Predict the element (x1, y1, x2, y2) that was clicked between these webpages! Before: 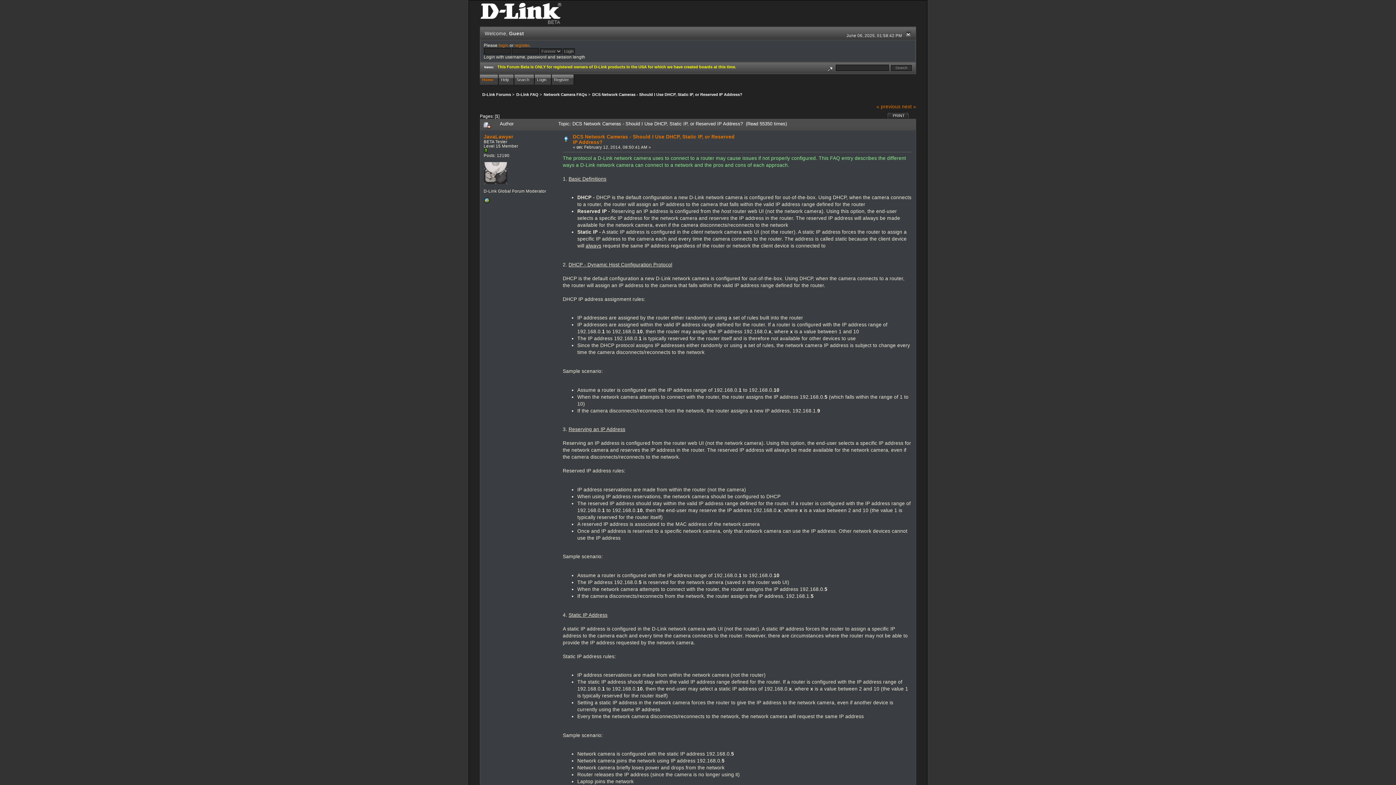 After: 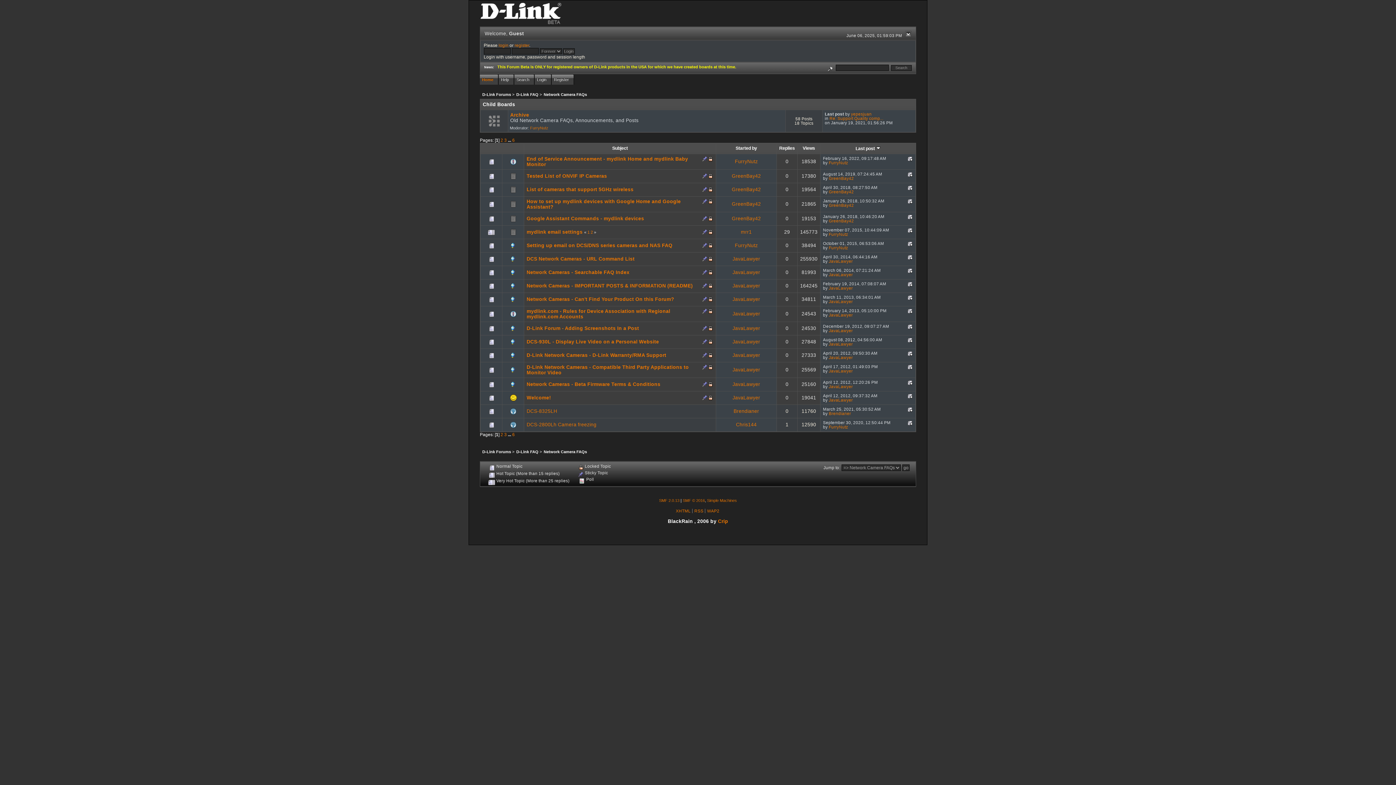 Action: bbox: (543, 92, 587, 96) label: Network Camera FAQs